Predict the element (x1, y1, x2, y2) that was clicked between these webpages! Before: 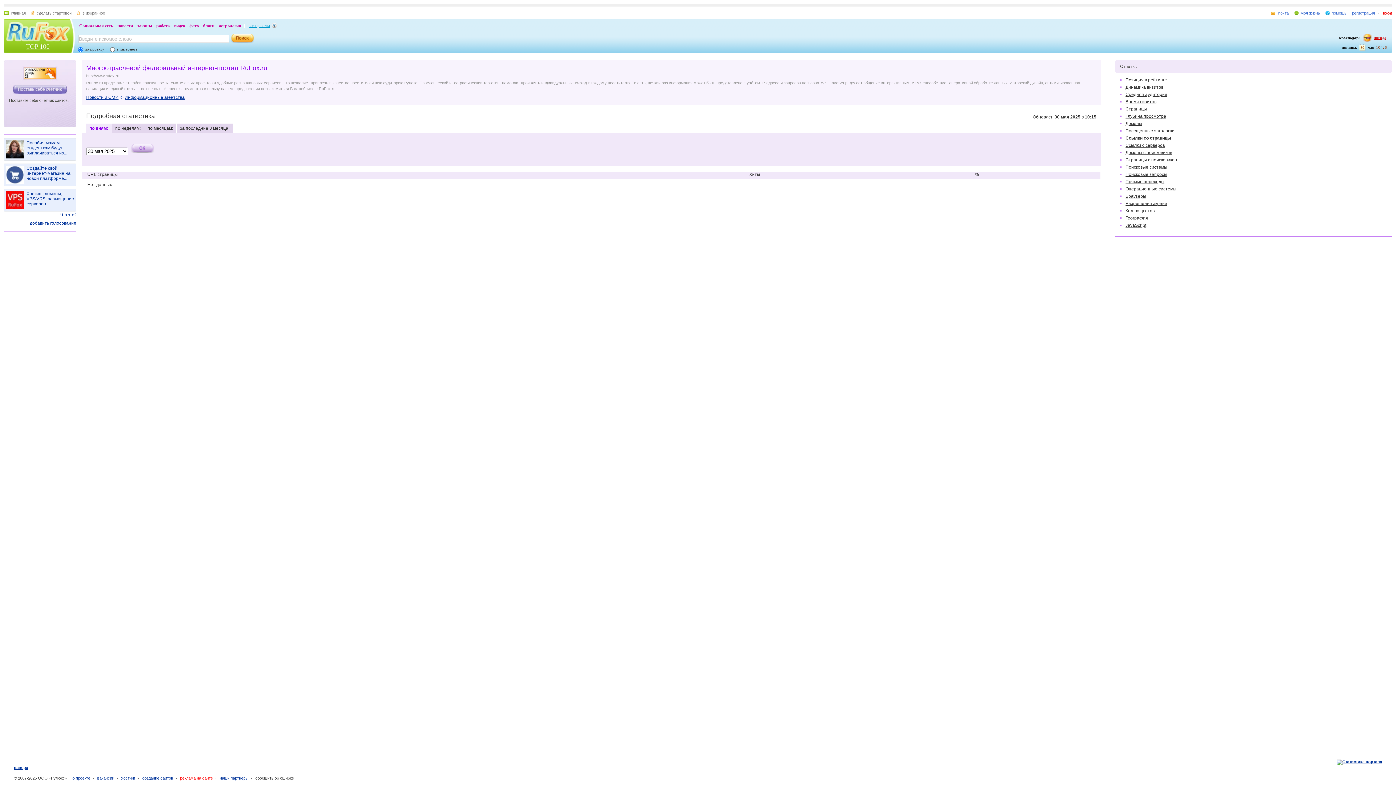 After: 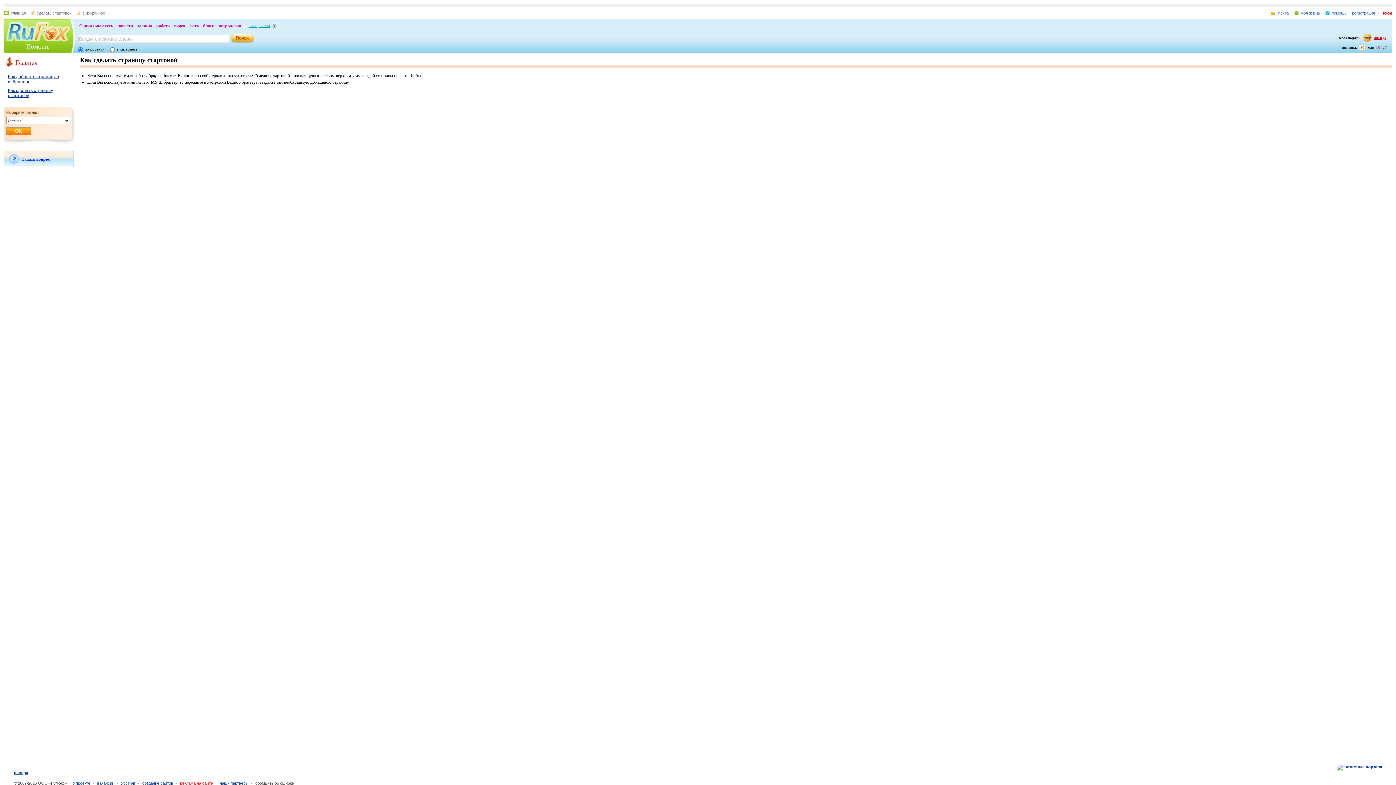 Action: label: сделать стартовой bbox: (31, 10, 71, 15)